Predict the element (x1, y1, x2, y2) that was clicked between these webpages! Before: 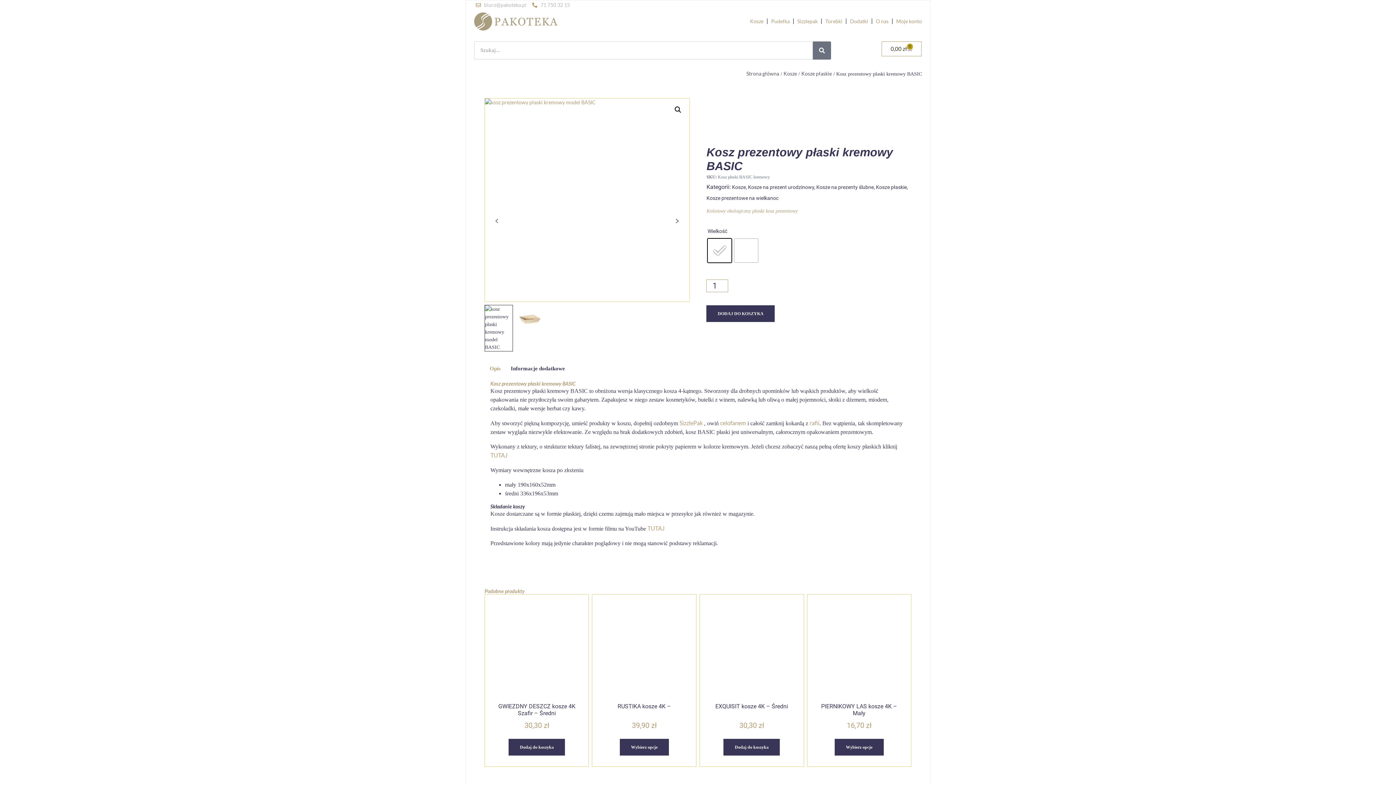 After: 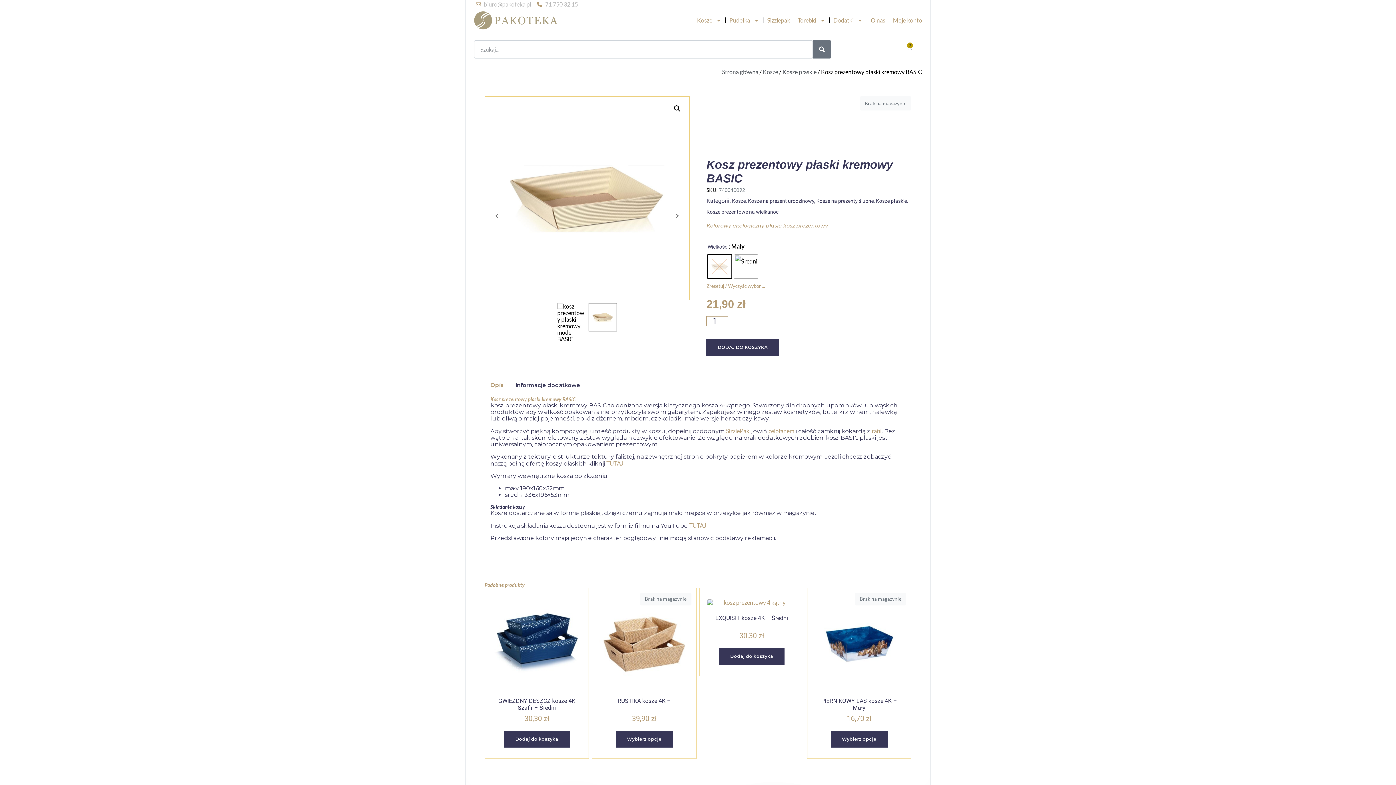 Action: label: 0,00 zł
0
Wózek bbox: (881, 41, 921, 56)